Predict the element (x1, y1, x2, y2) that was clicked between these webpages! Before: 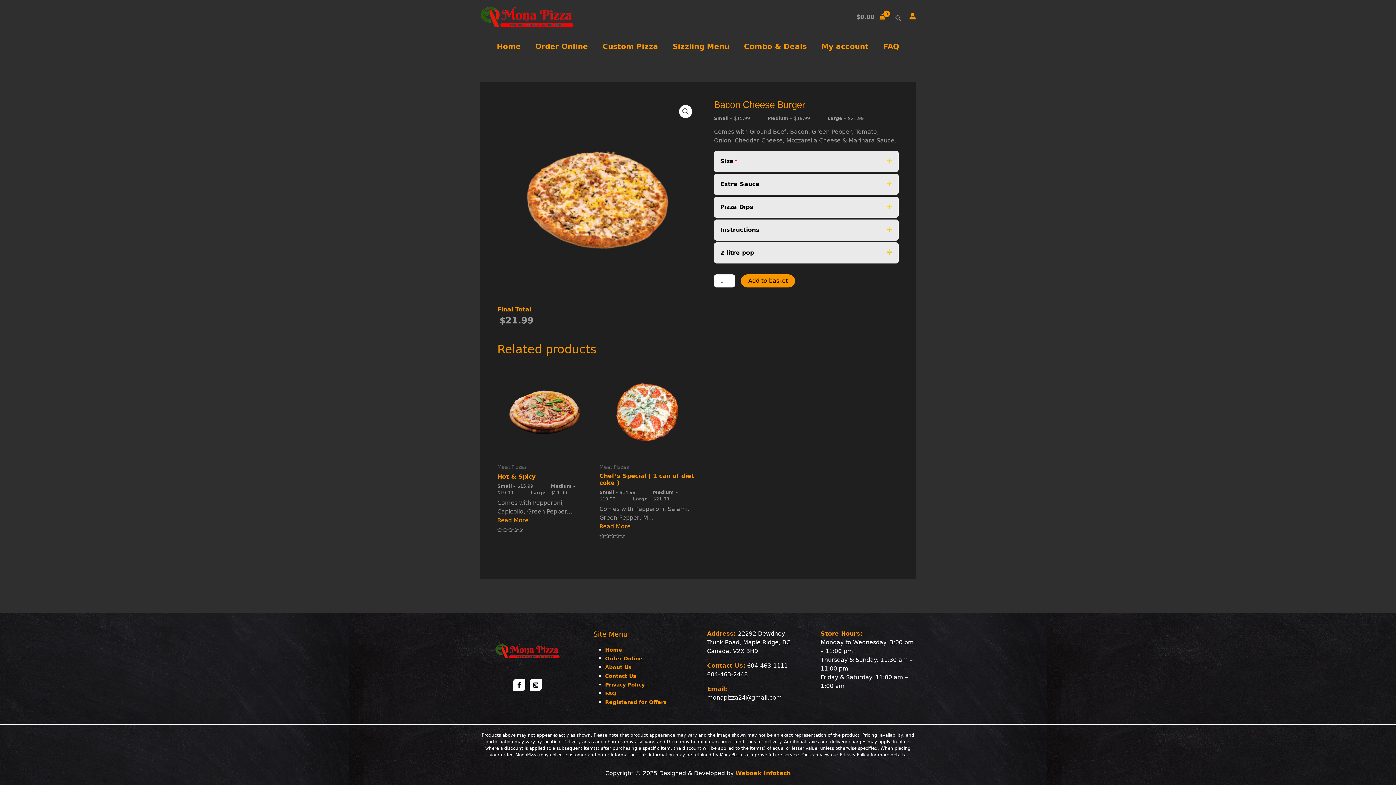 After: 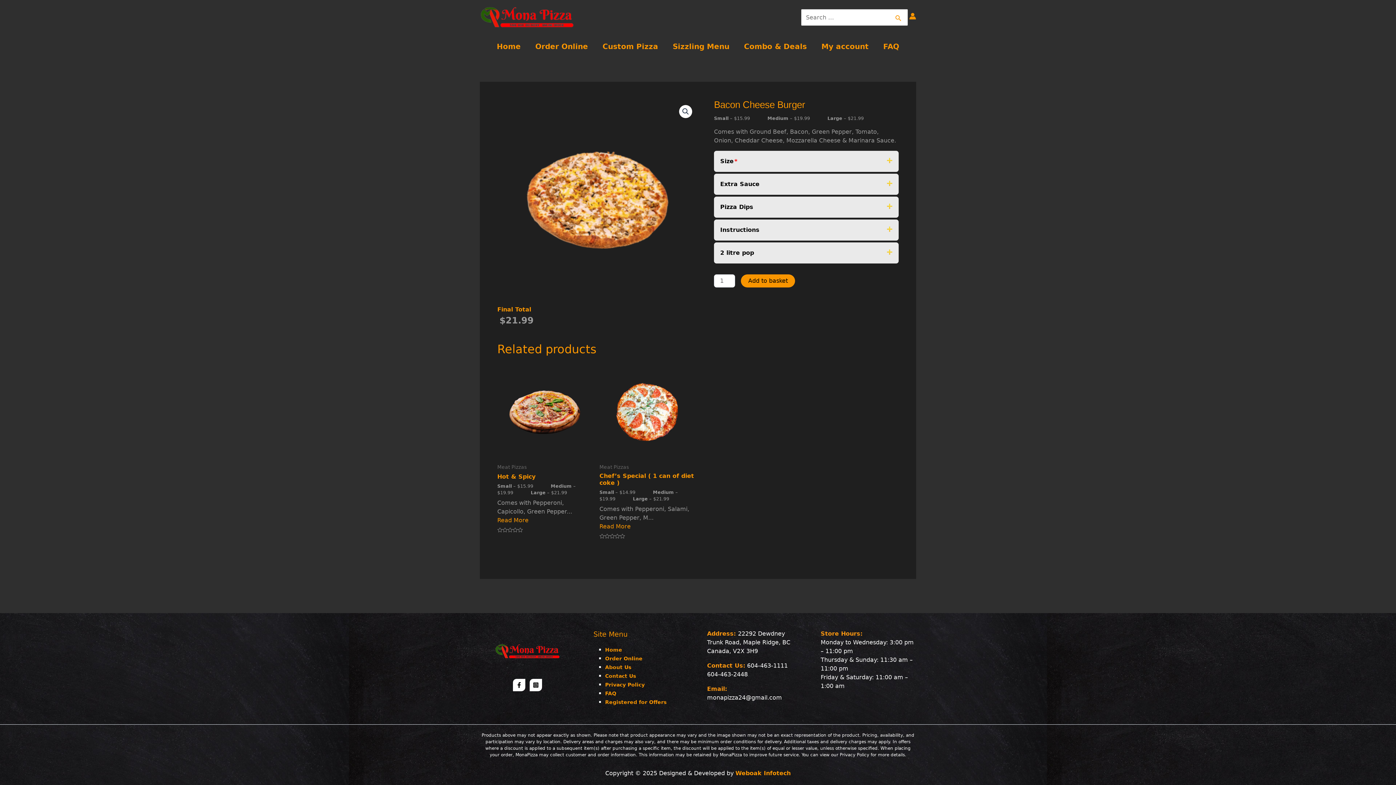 Action: label: Search icon link bbox: (895, 13, 902, 21)